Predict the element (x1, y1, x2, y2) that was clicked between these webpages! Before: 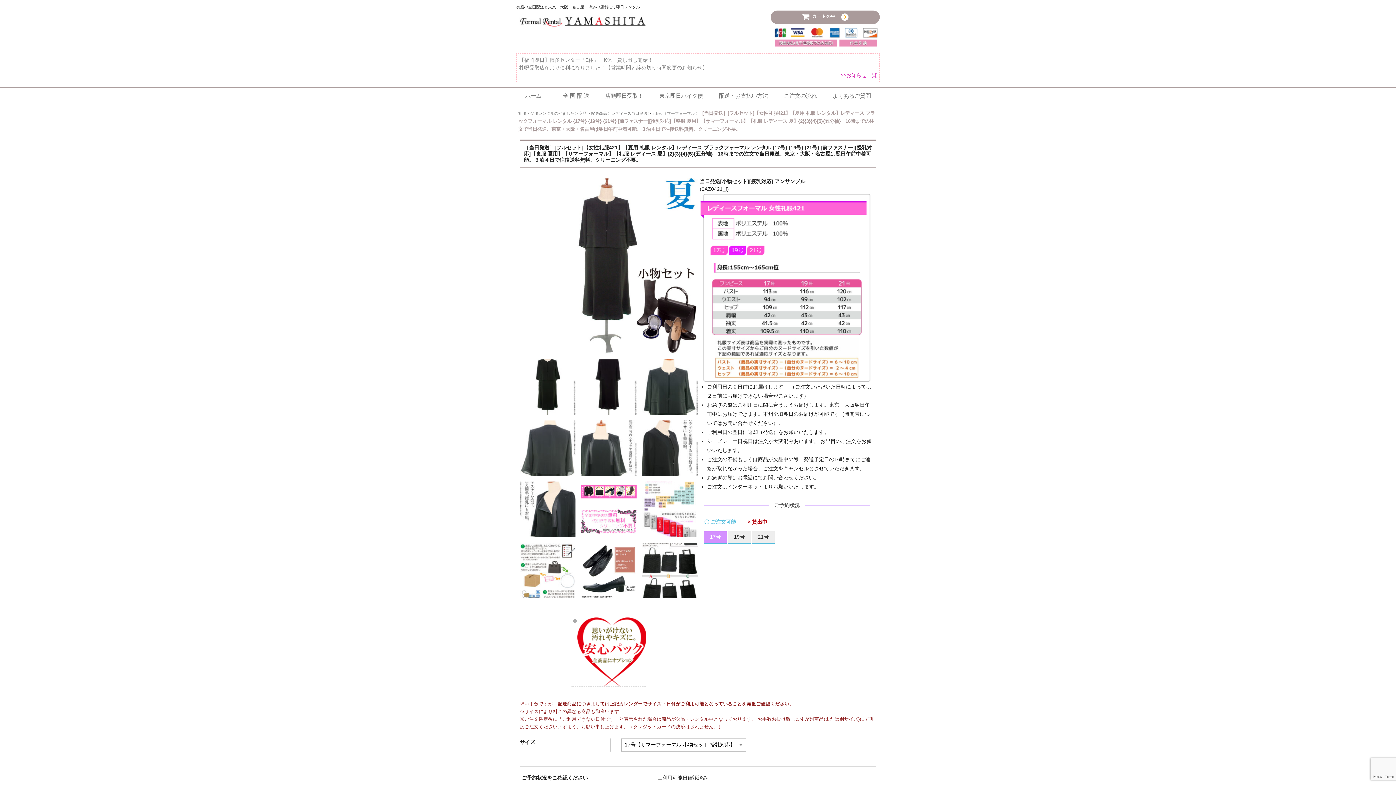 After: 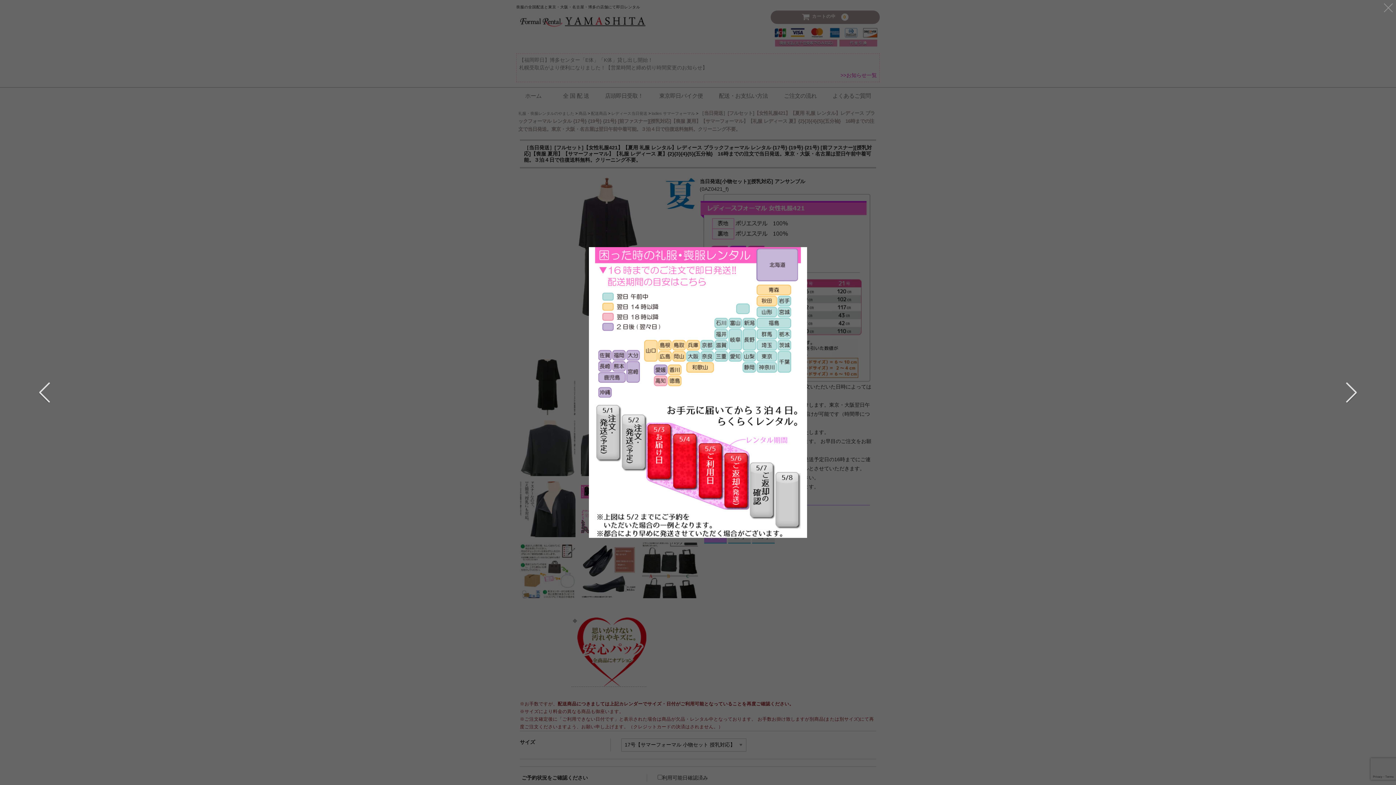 Action: bbox: (642, 481, 698, 537)